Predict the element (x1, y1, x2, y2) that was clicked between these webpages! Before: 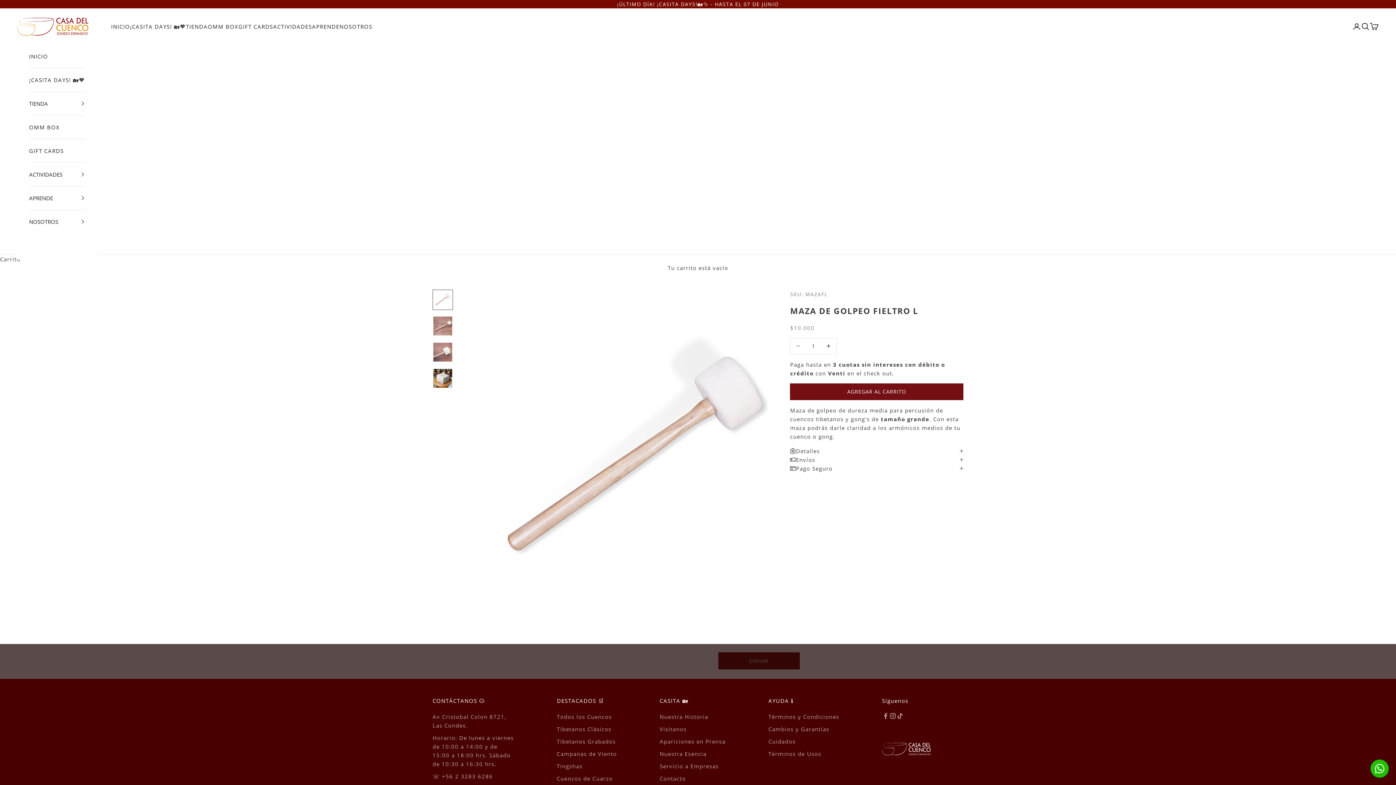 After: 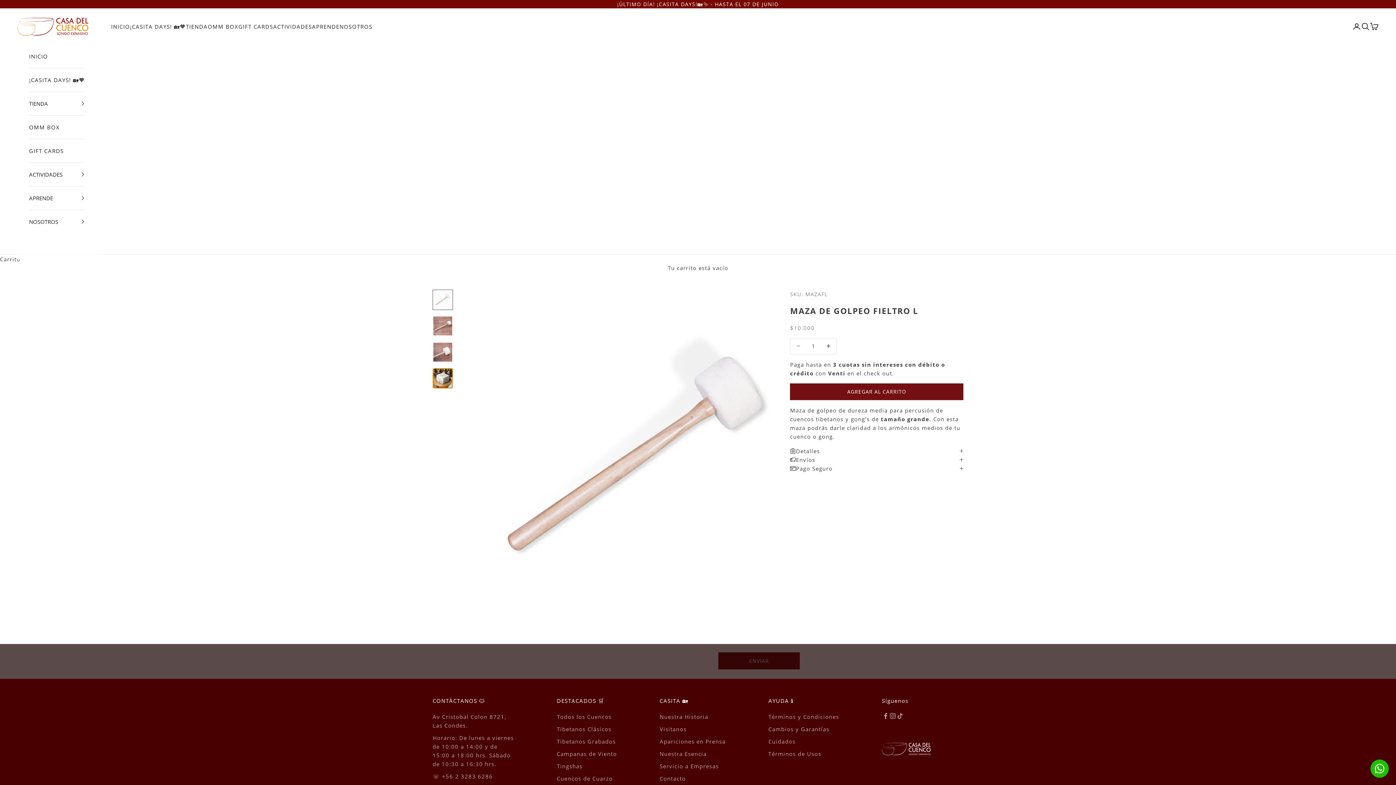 Action: bbox: (432, 368, 453, 388) label: Ir al artículo 4